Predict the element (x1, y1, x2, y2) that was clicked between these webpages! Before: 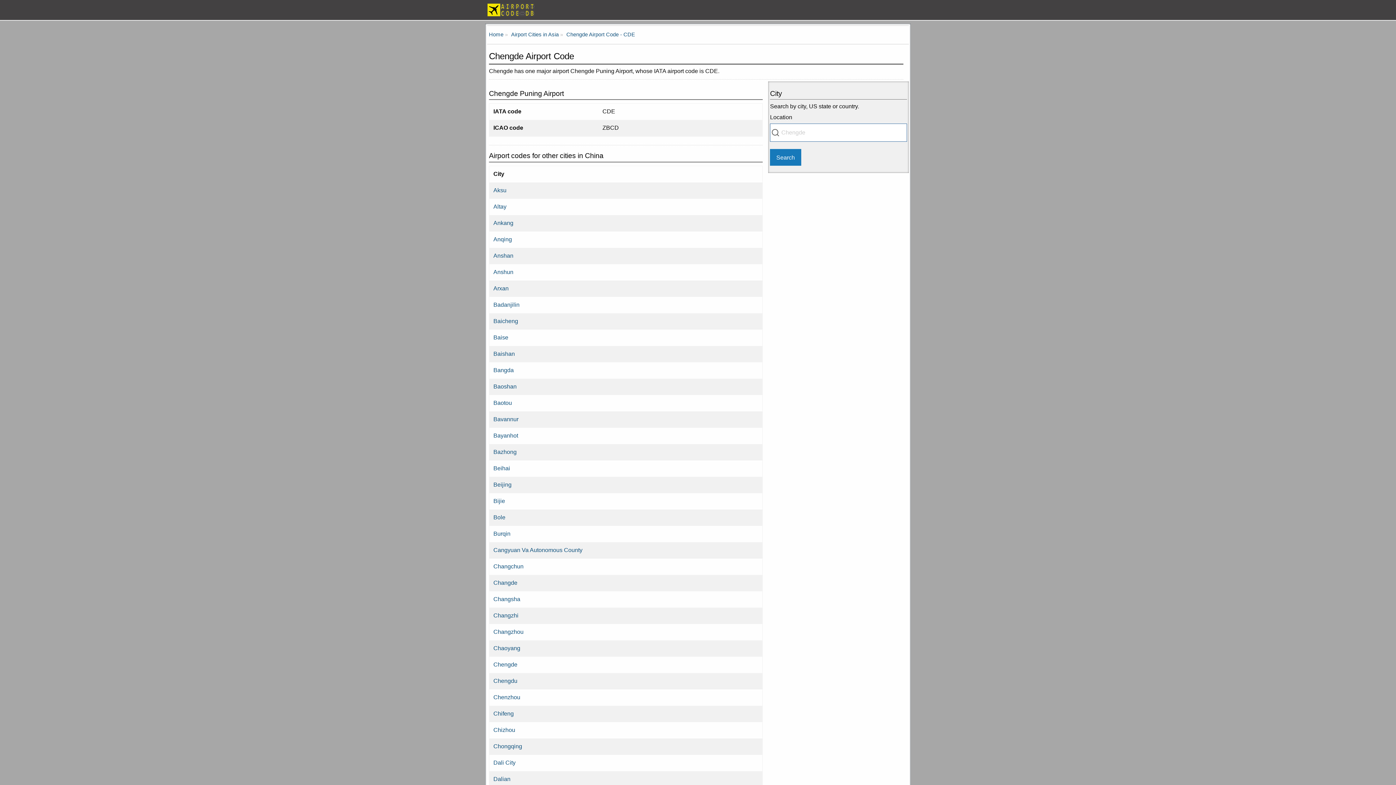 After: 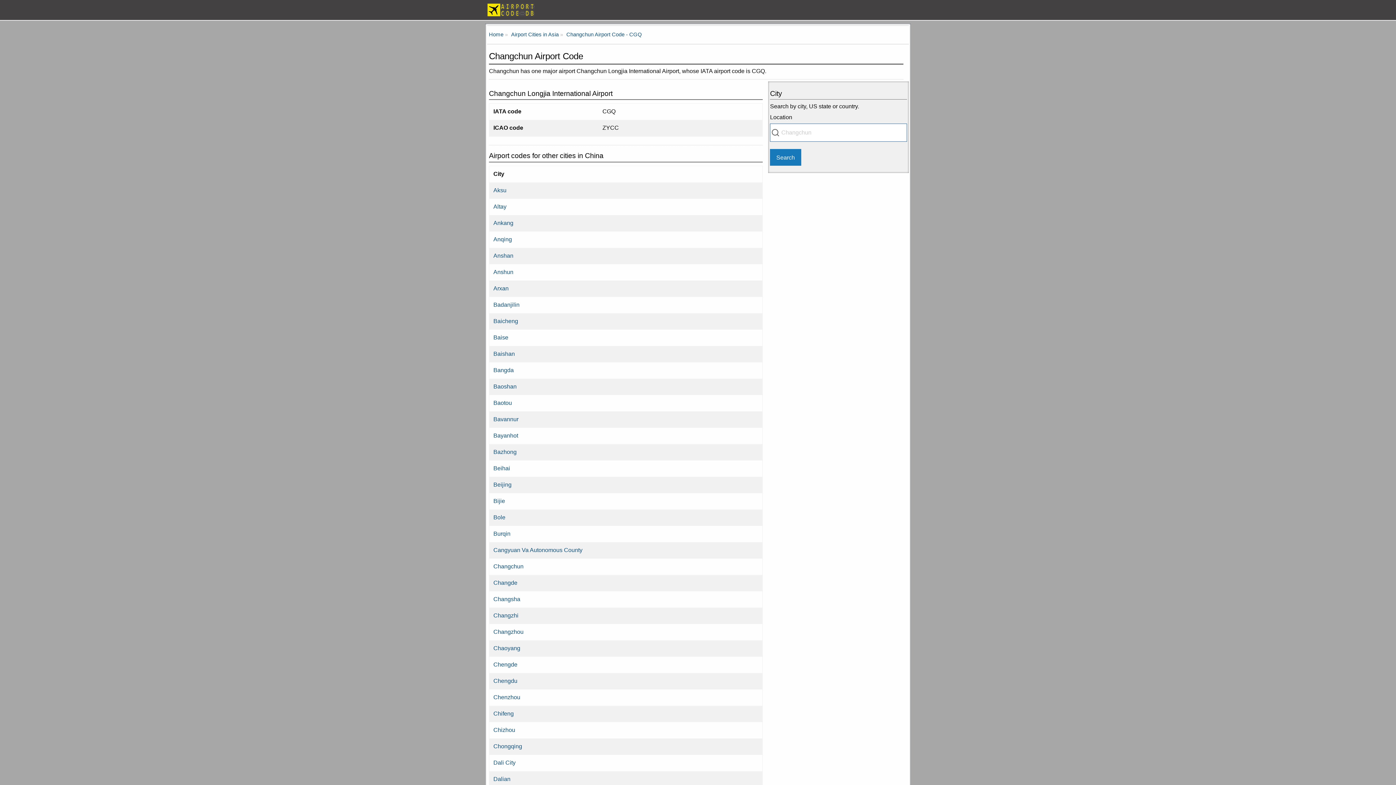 Action: label: Changchun bbox: (493, 563, 523, 569)